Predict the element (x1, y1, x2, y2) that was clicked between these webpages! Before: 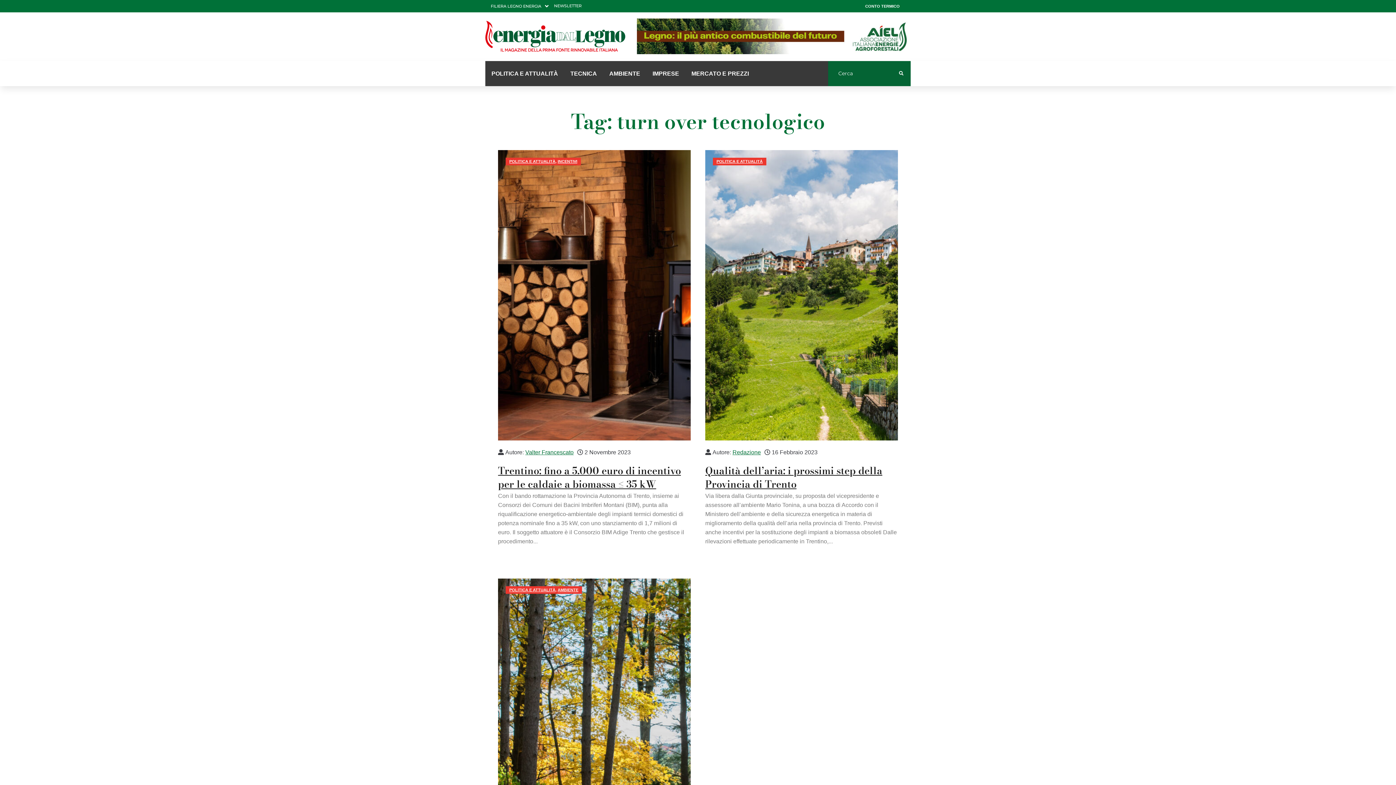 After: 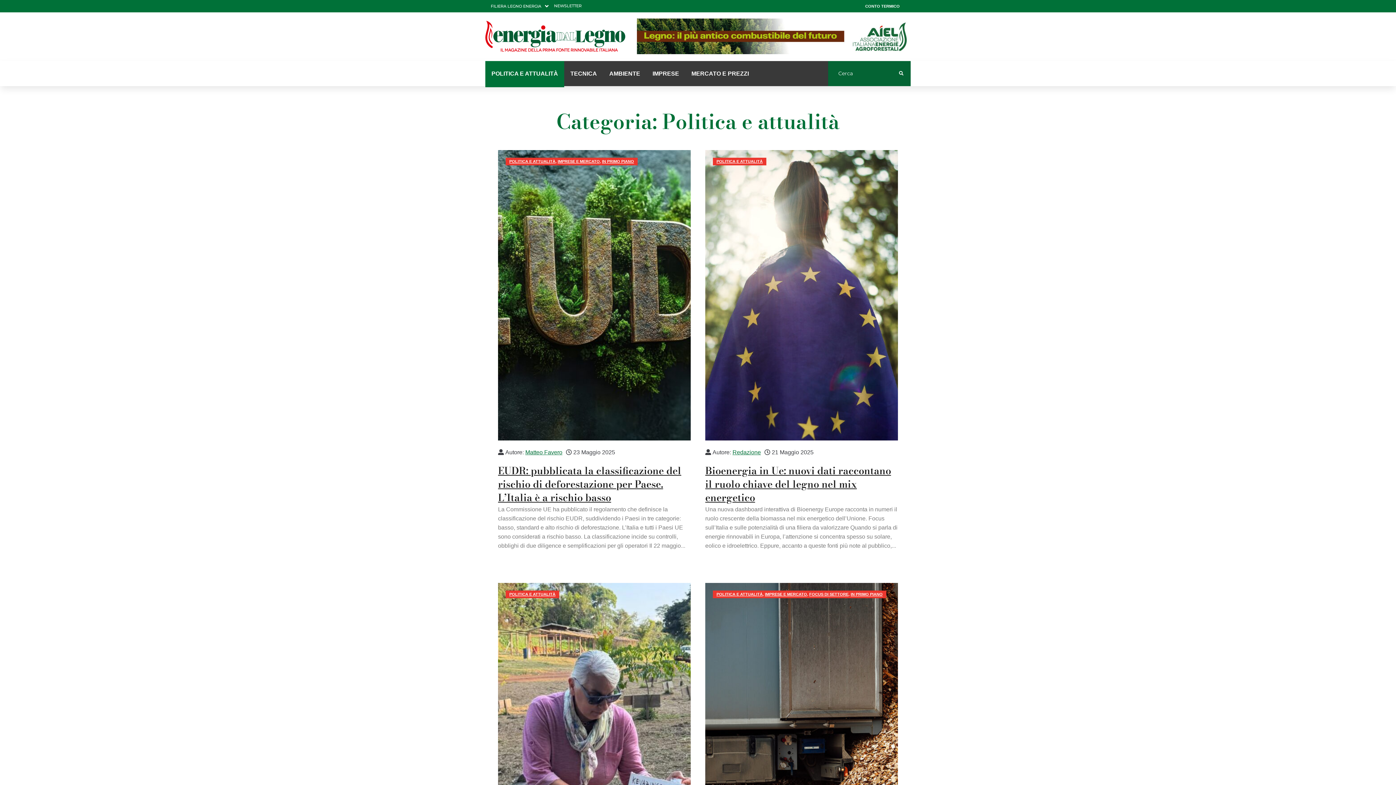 Action: label: POLITICA E ATTUALITÀ bbox: (509, 159, 555, 163)